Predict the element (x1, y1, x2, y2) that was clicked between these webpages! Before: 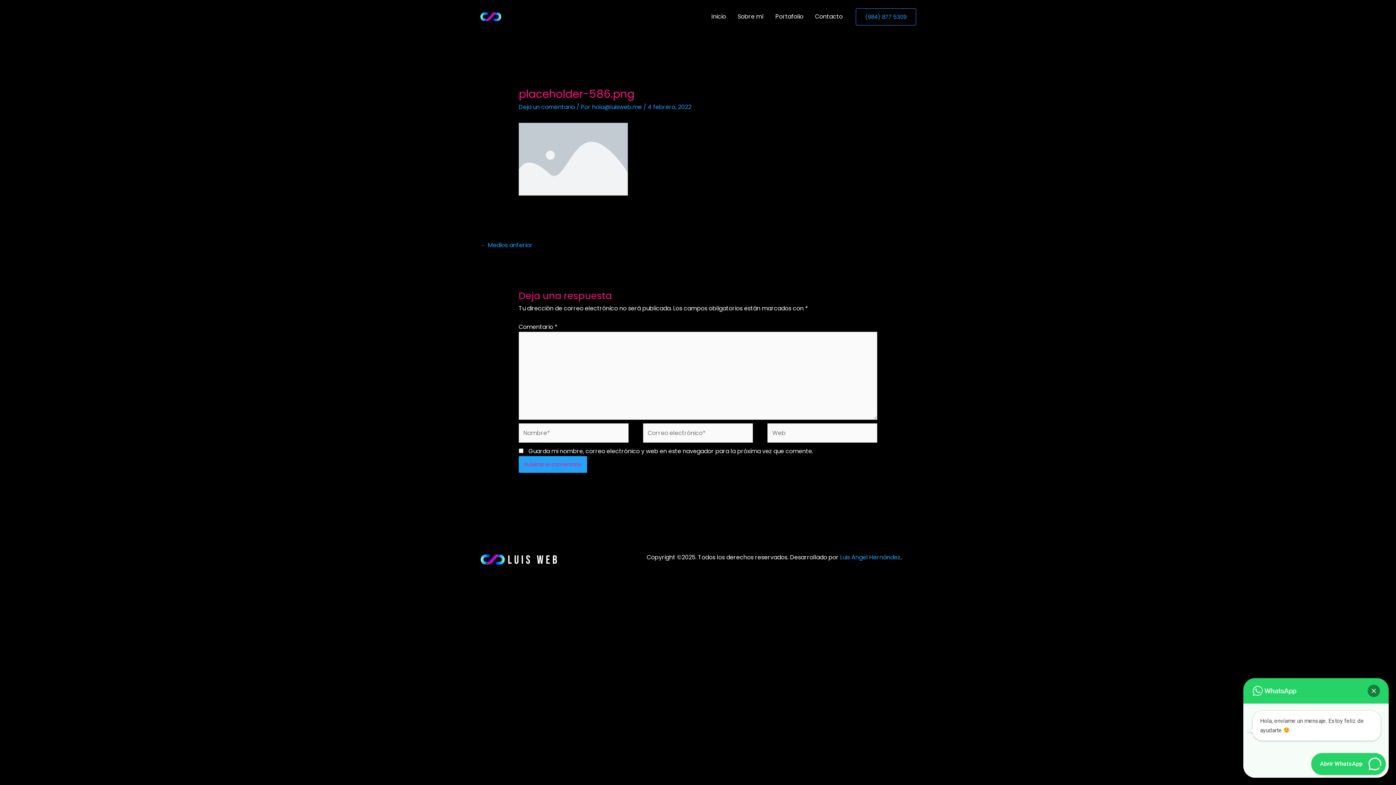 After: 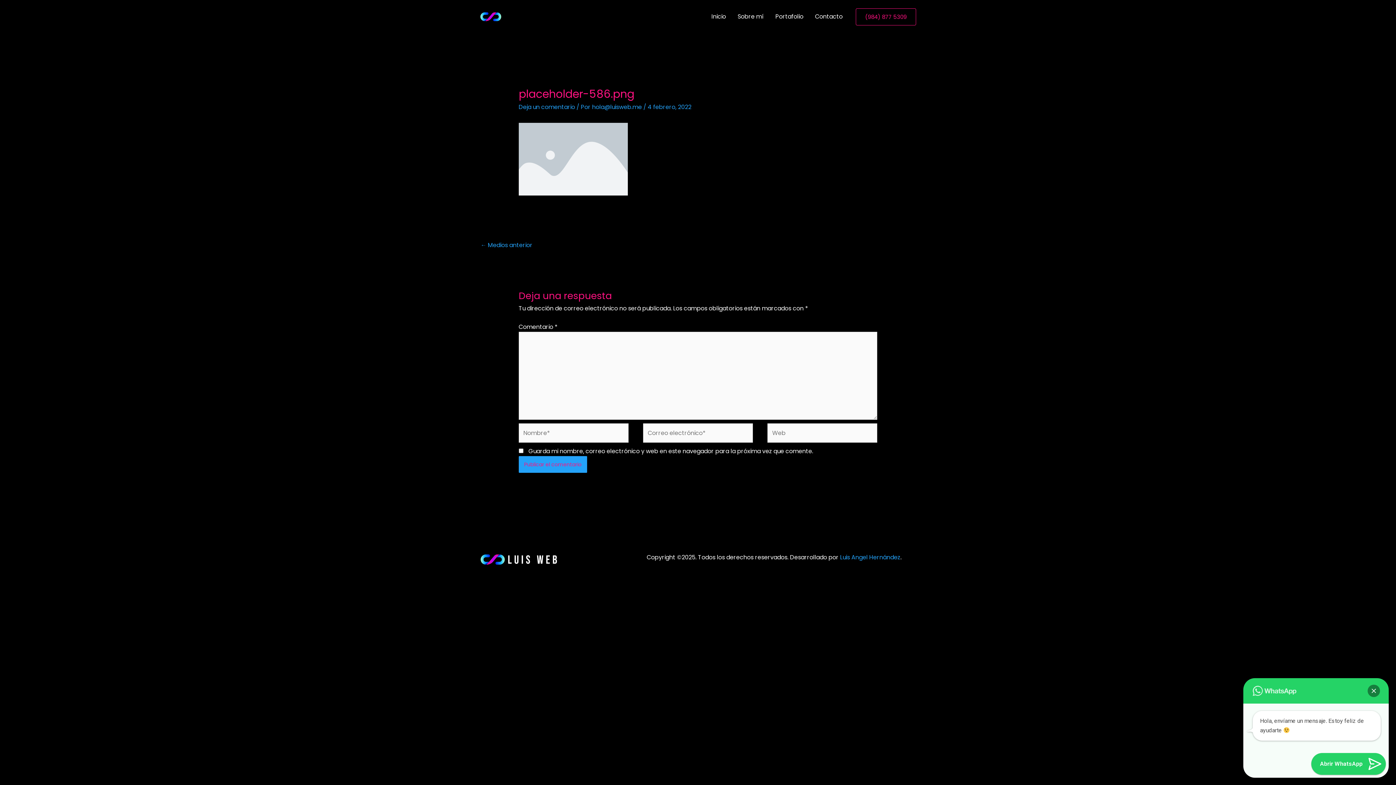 Action: label: (984) 877 5309 bbox: (856, 8, 916, 25)